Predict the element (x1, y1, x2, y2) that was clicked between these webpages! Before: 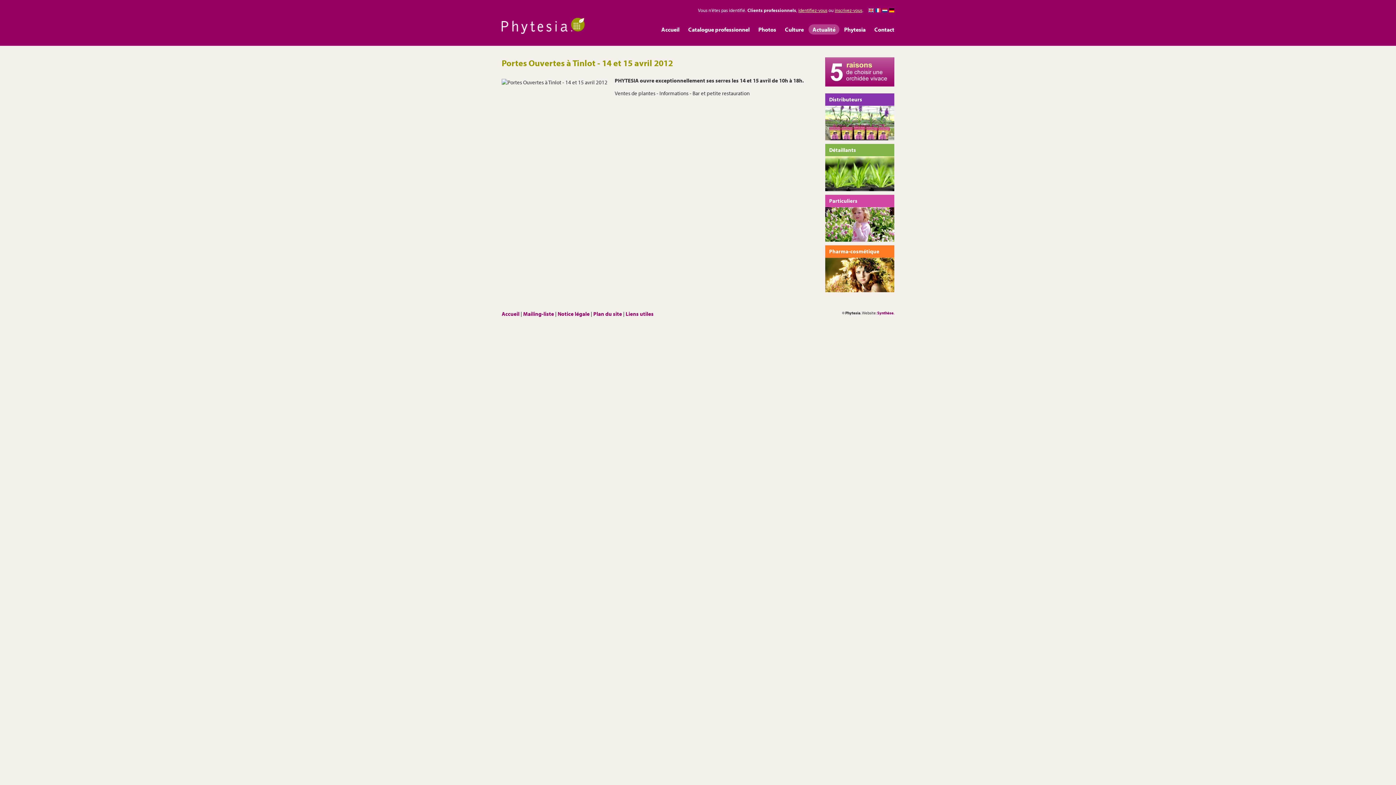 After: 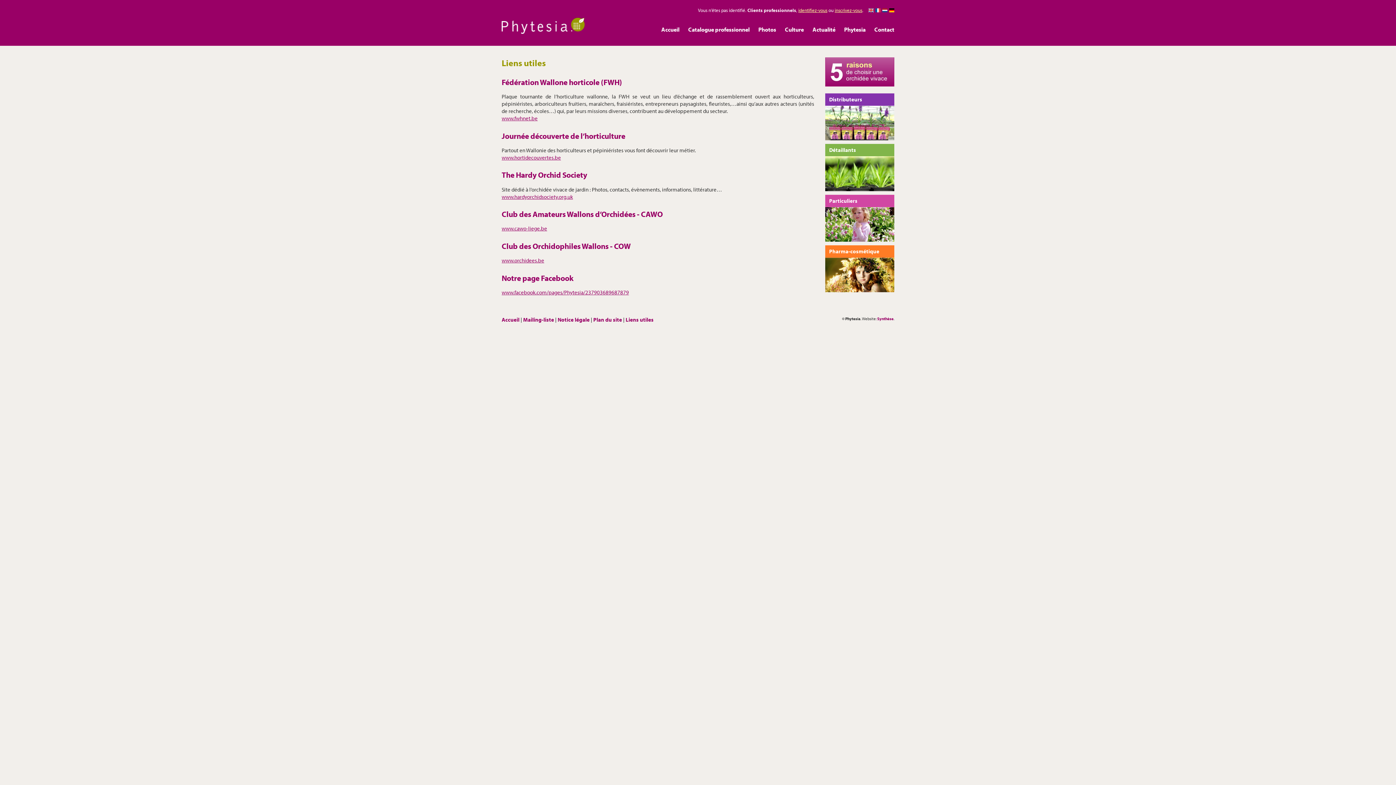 Action: label: Liens utiles bbox: (625, 310, 653, 317)